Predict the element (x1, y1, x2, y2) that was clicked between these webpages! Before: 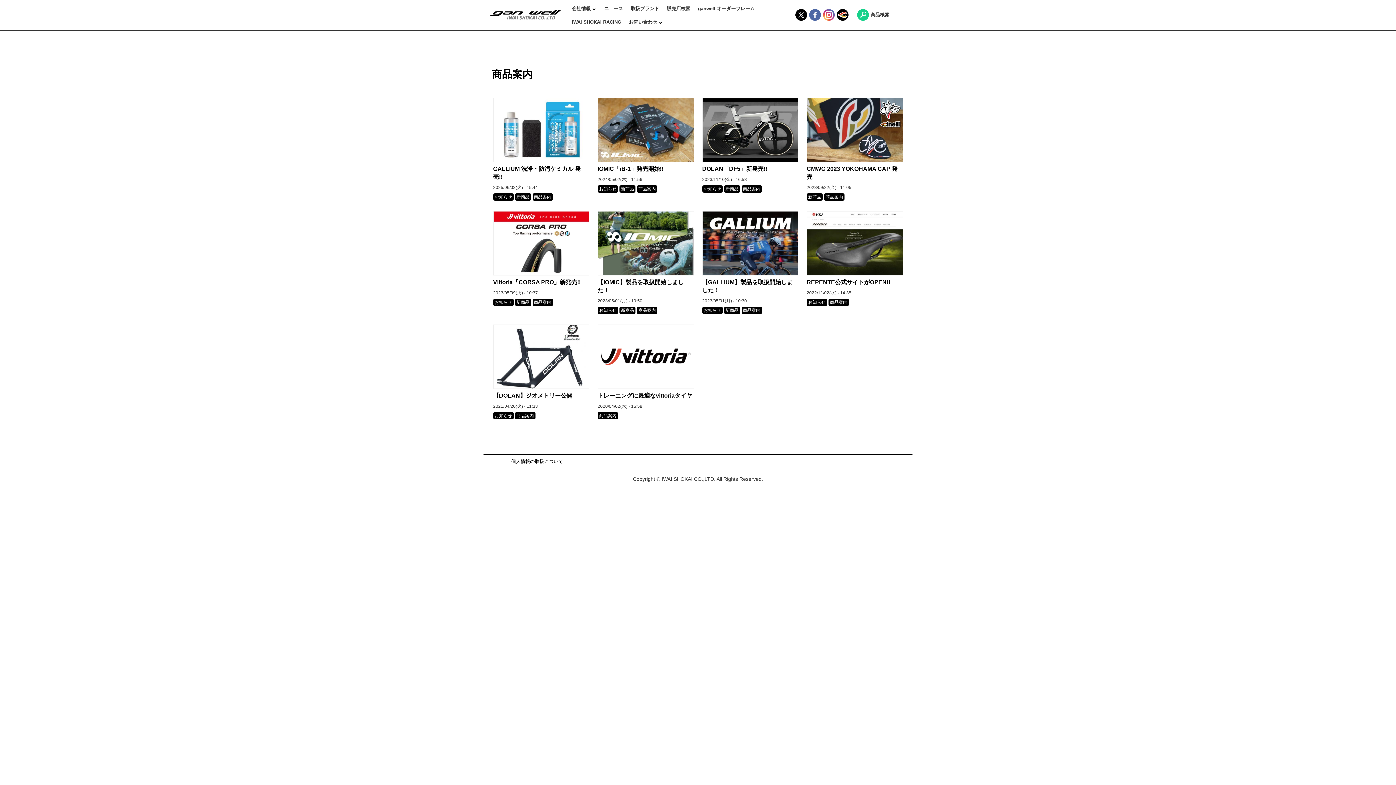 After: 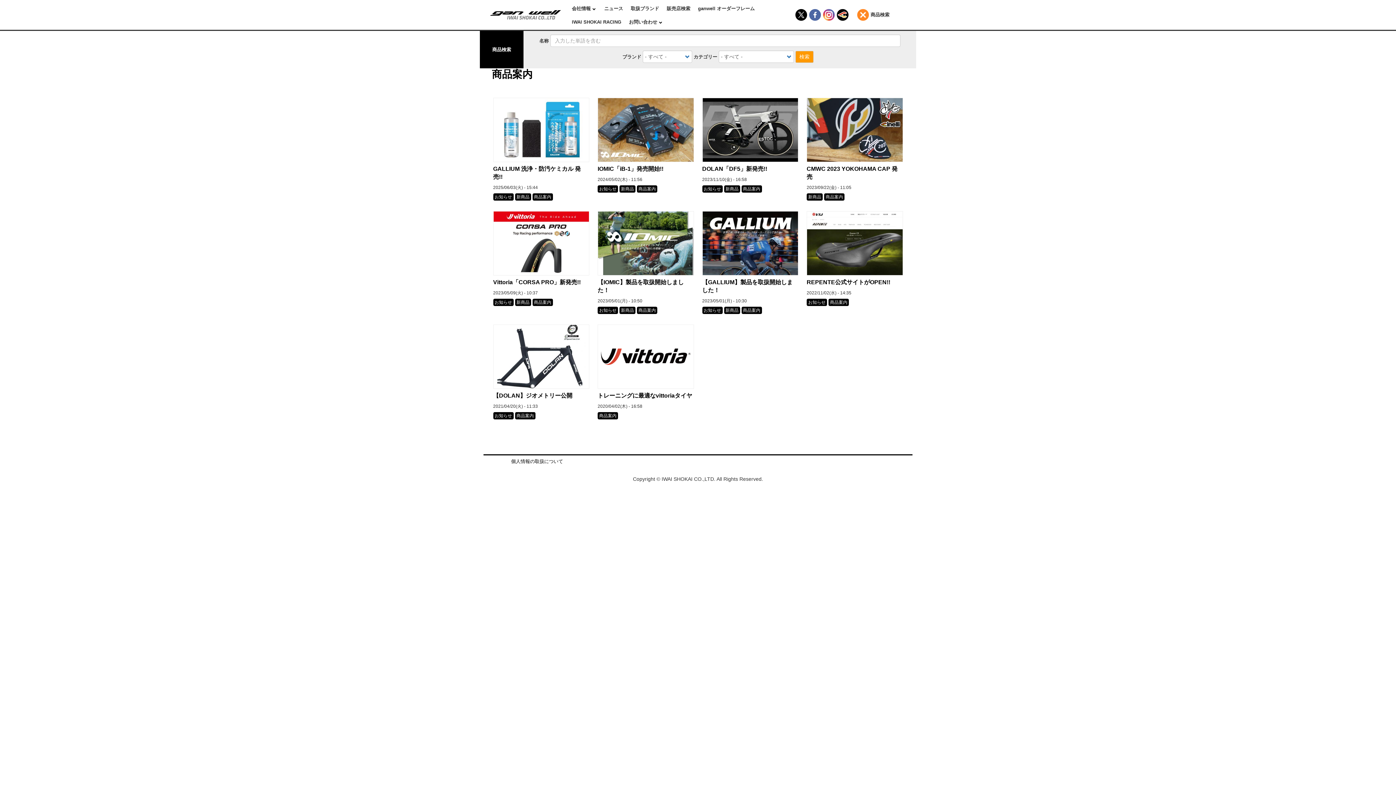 Action: bbox: (857, 9, 869, 20) label:  